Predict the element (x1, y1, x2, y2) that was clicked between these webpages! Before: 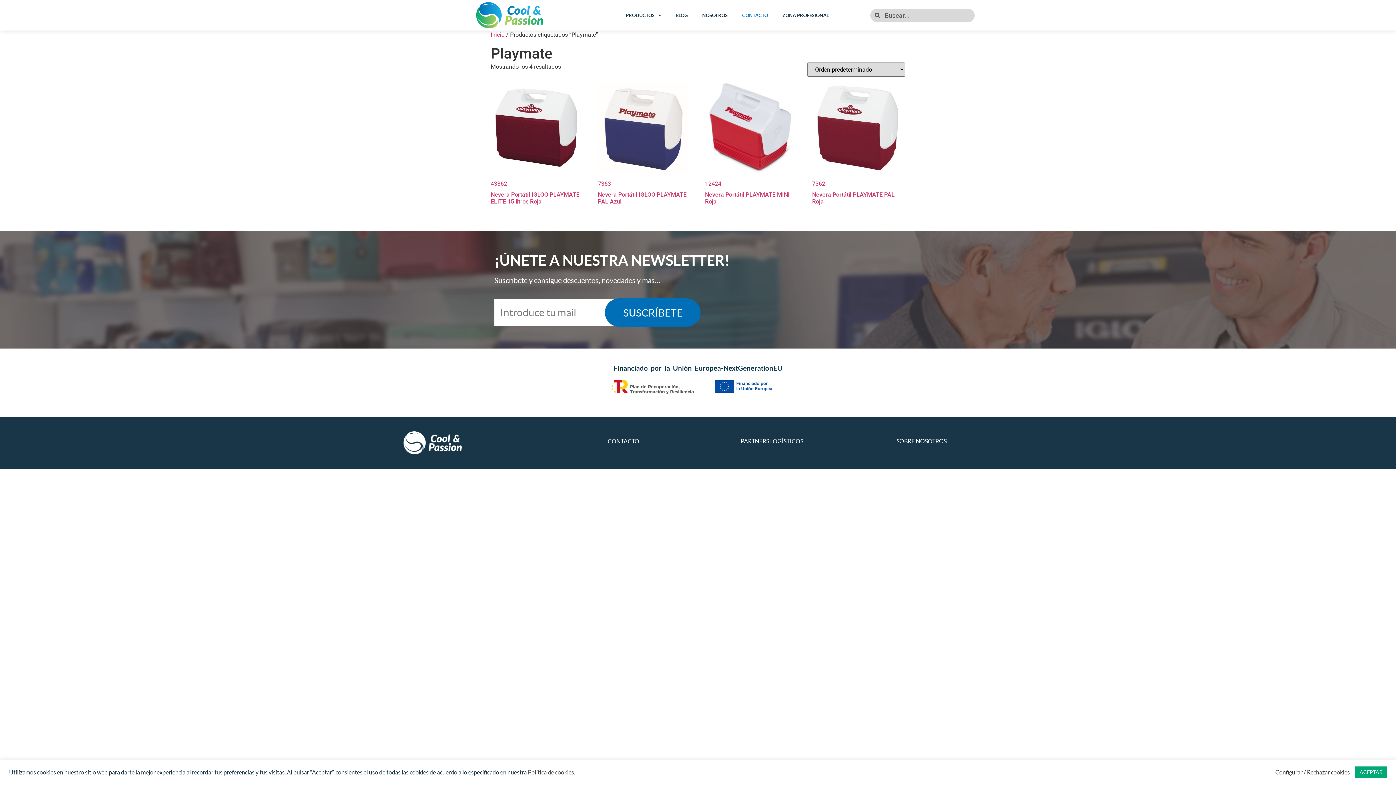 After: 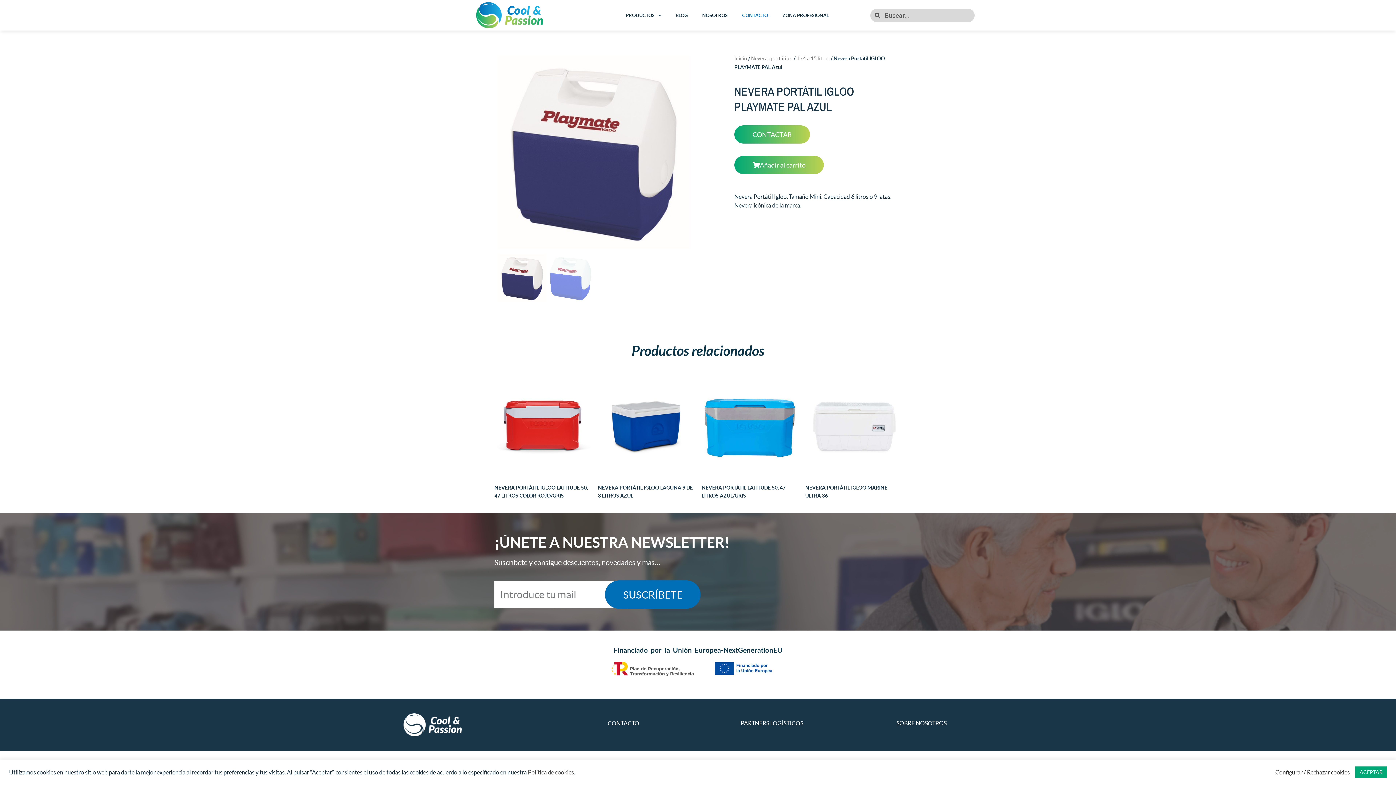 Action: label: 7363
Nevera Portátil IGLOO PLAYMATE PAL Azul bbox: (598, 82, 689, 208)